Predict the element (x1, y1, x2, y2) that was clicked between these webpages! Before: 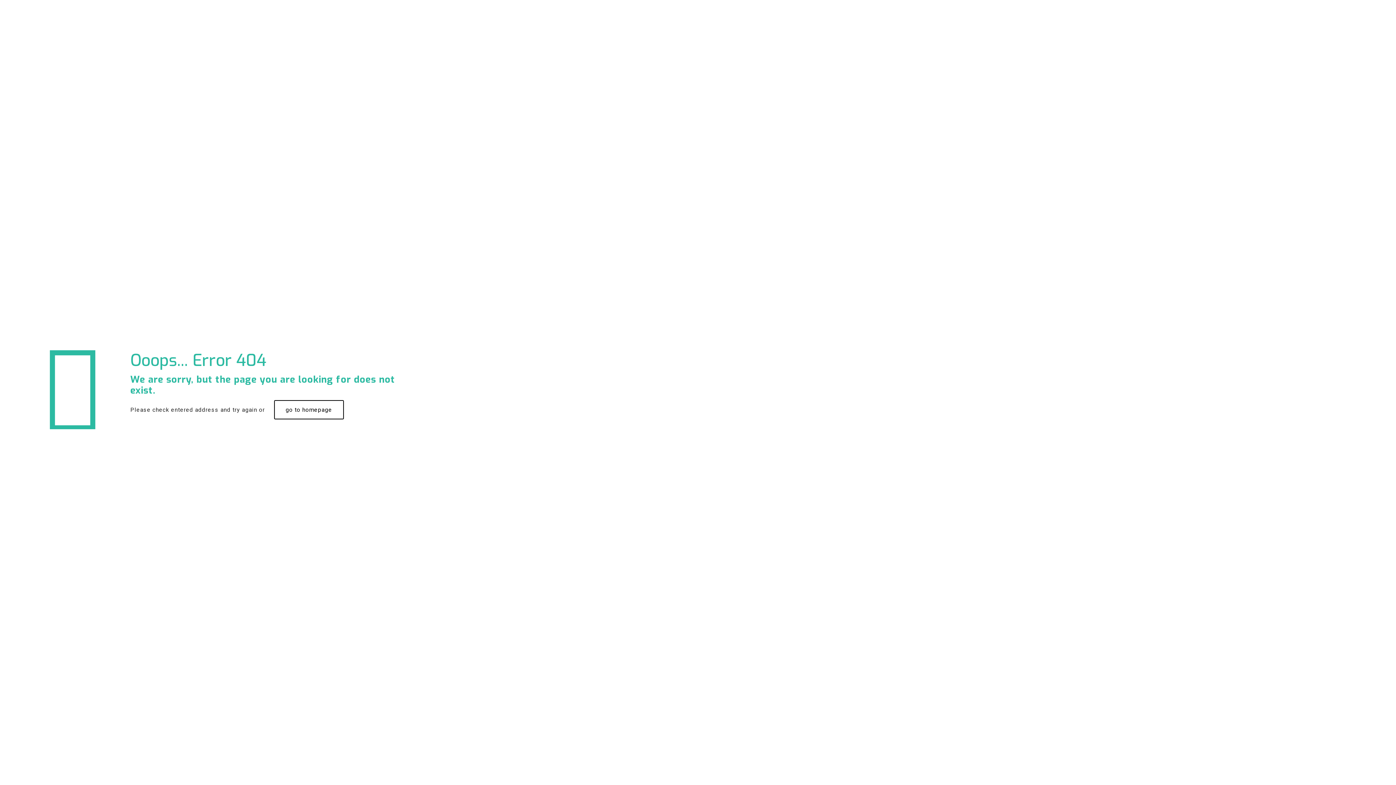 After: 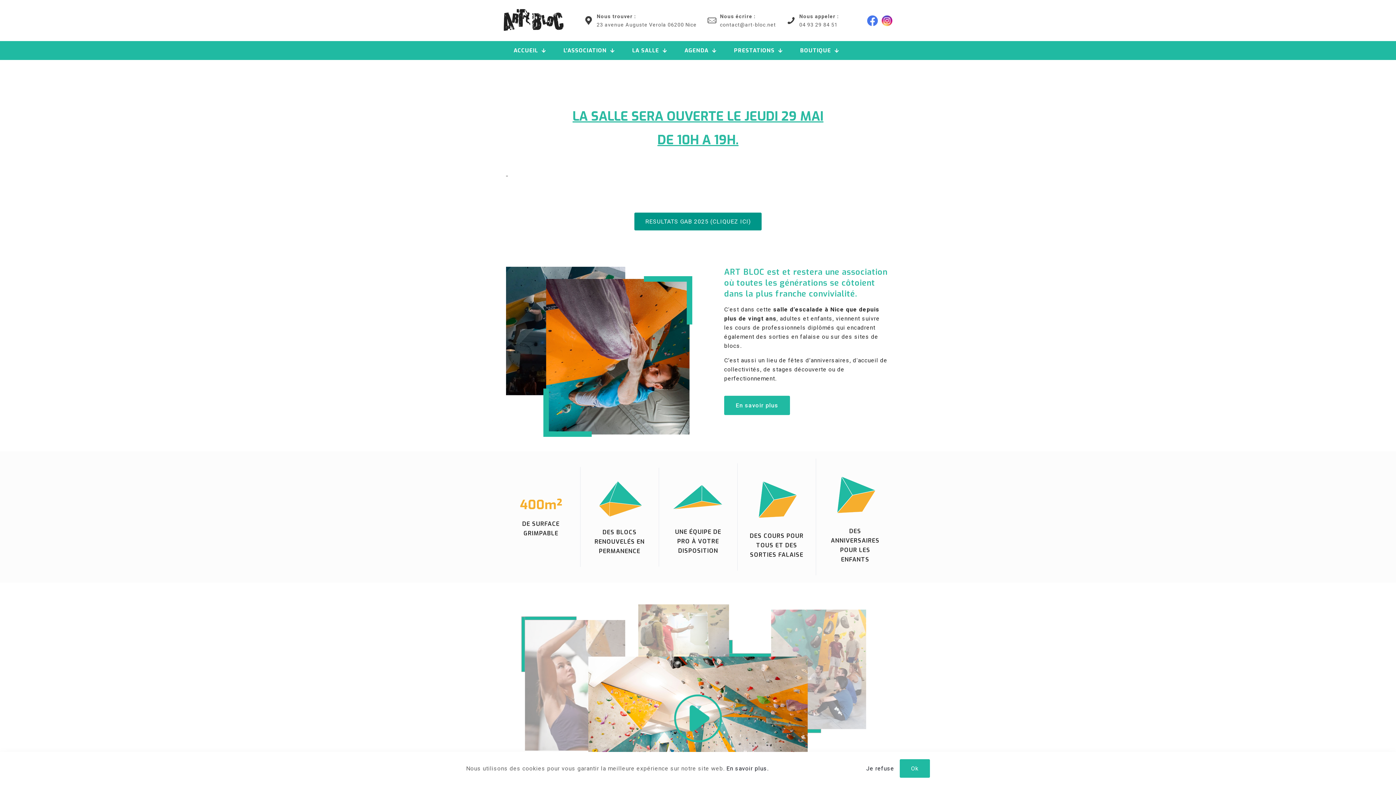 Action: bbox: (274, 400, 343, 419) label: go to homepage